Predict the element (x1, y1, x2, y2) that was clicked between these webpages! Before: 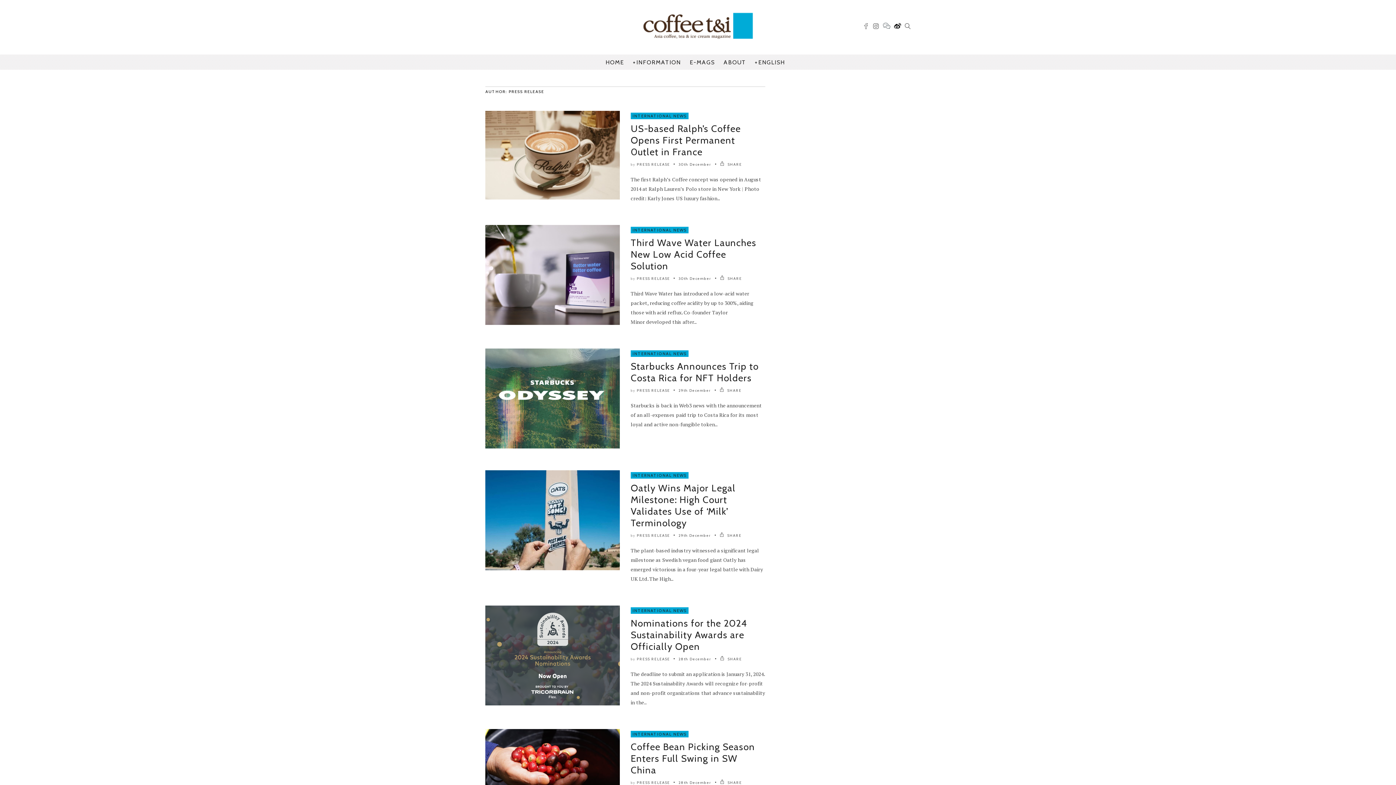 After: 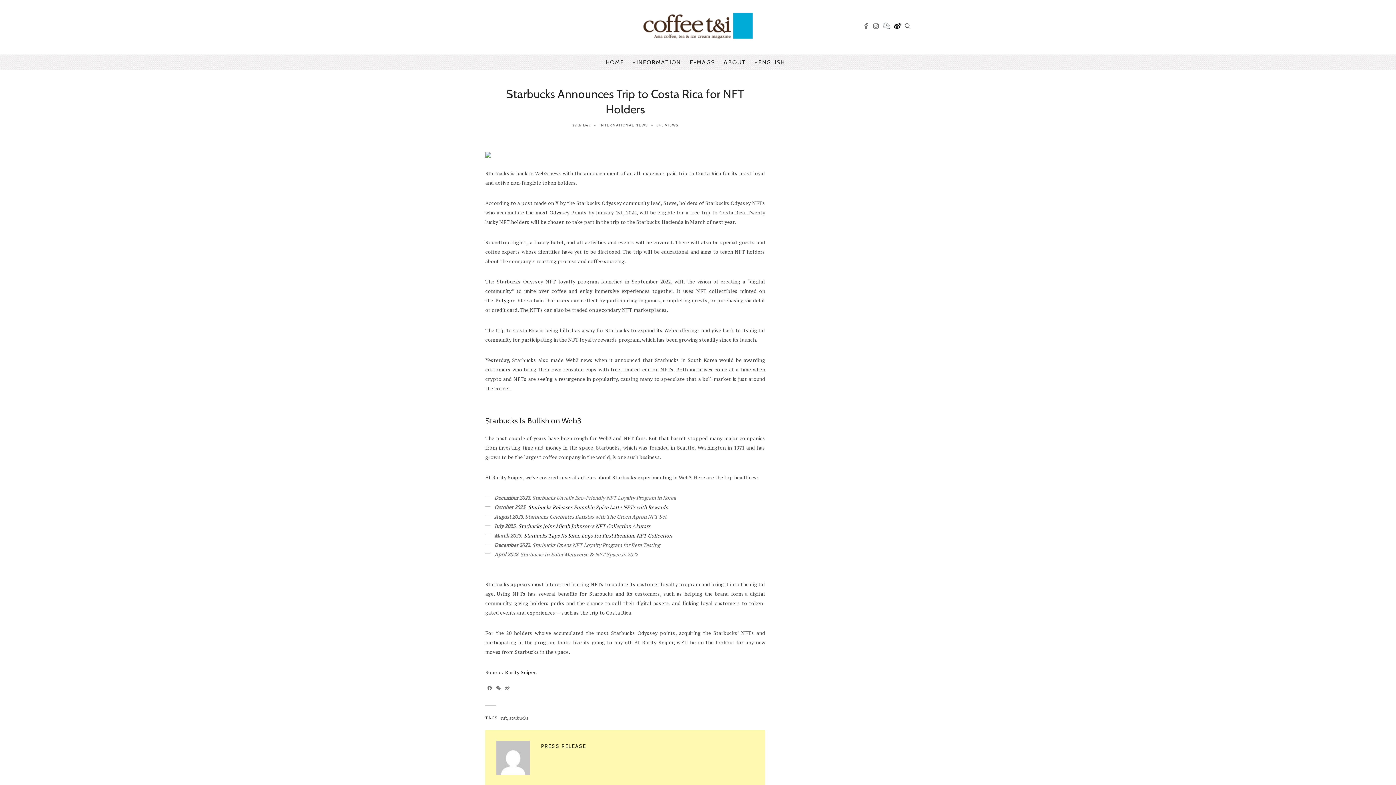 Action: bbox: (485, 348, 620, 448)